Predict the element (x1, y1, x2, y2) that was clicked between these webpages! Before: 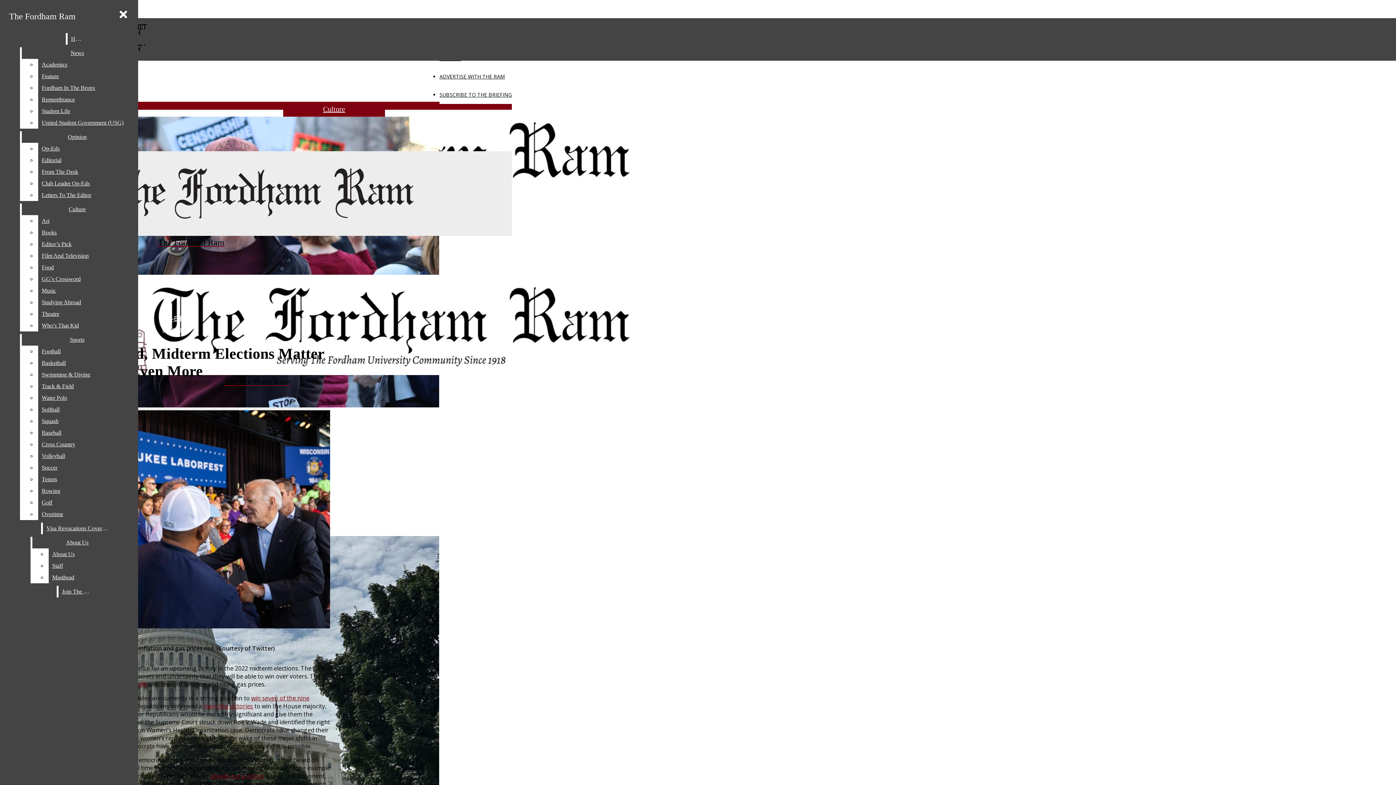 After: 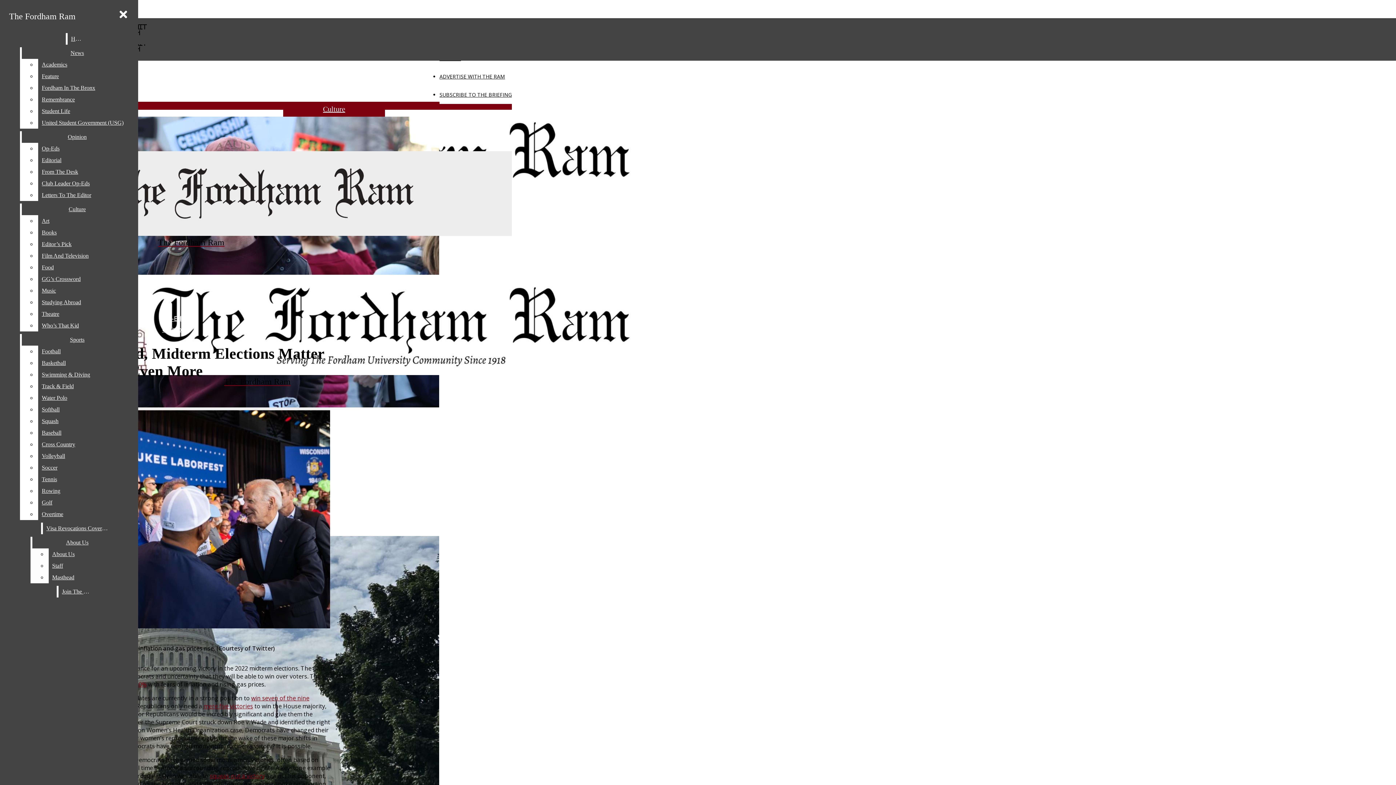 Action: label: Staff bbox: (48, 560, 122, 572)